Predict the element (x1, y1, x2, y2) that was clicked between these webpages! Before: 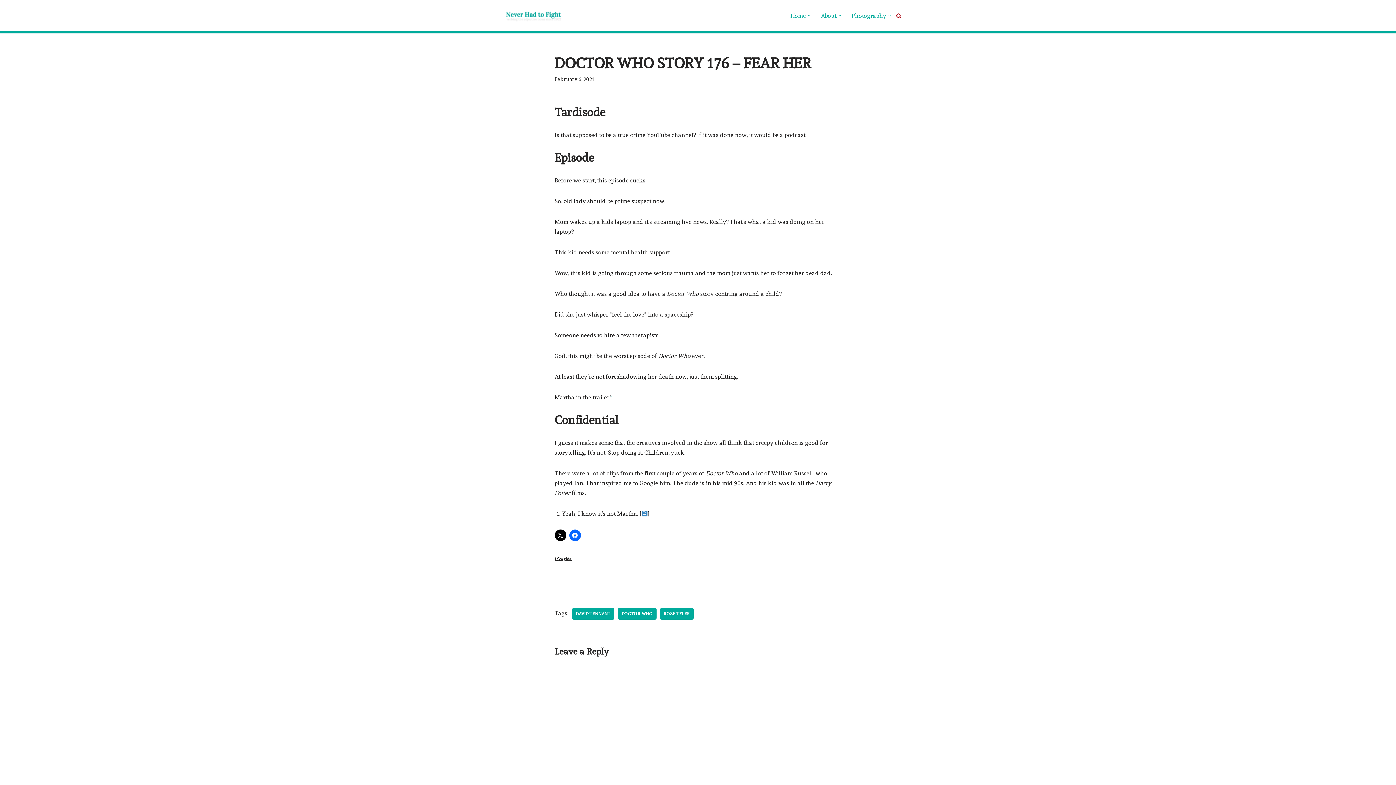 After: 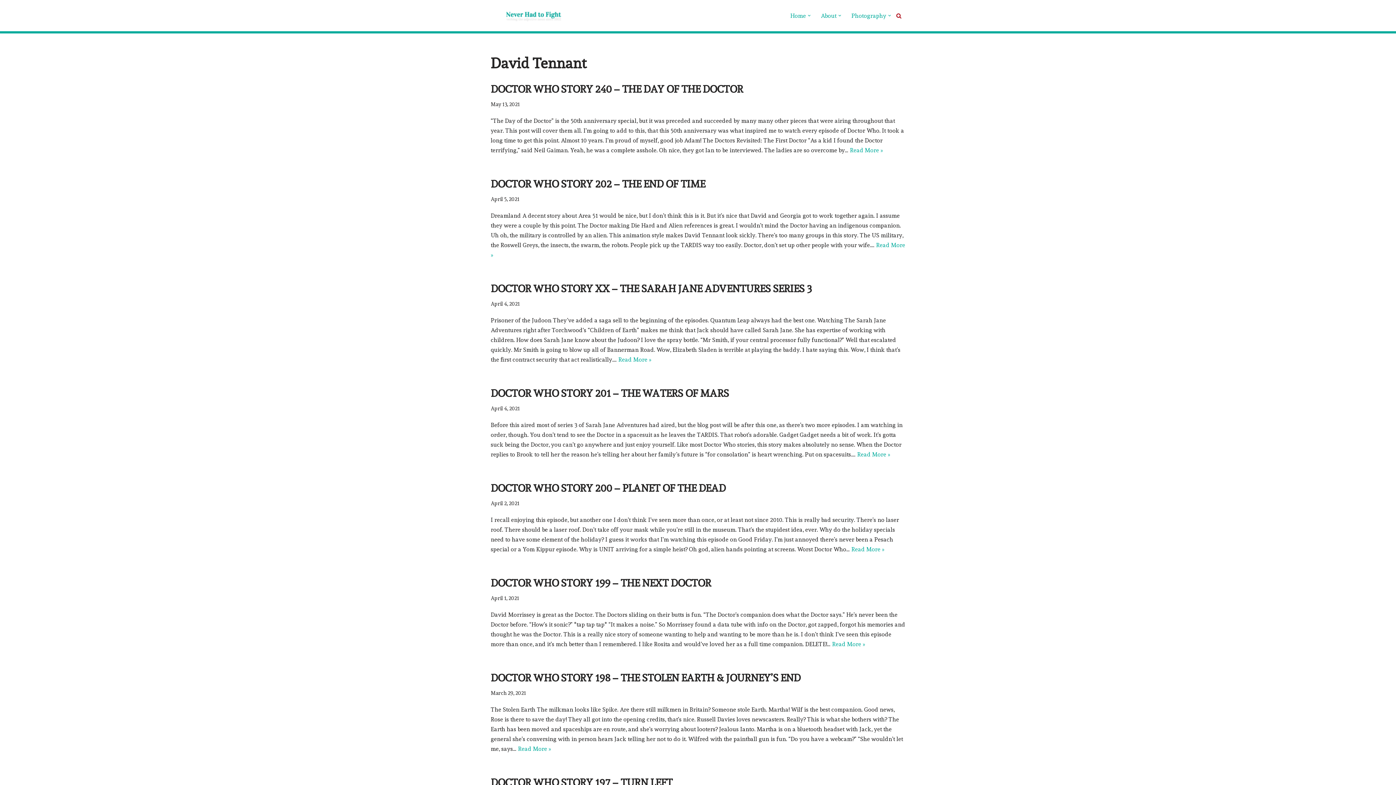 Action: bbox: (572, 608, 614, 620) label: DAVID TENNANT